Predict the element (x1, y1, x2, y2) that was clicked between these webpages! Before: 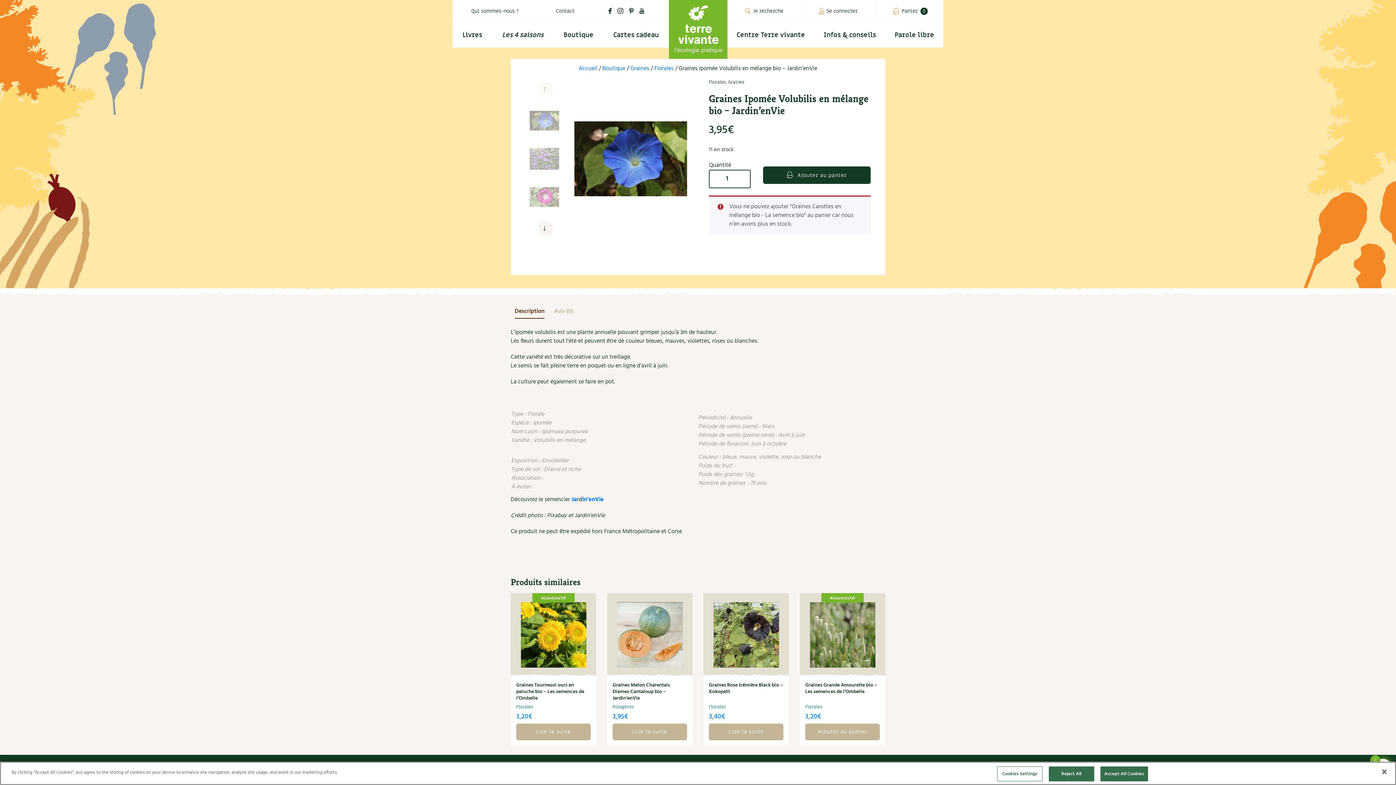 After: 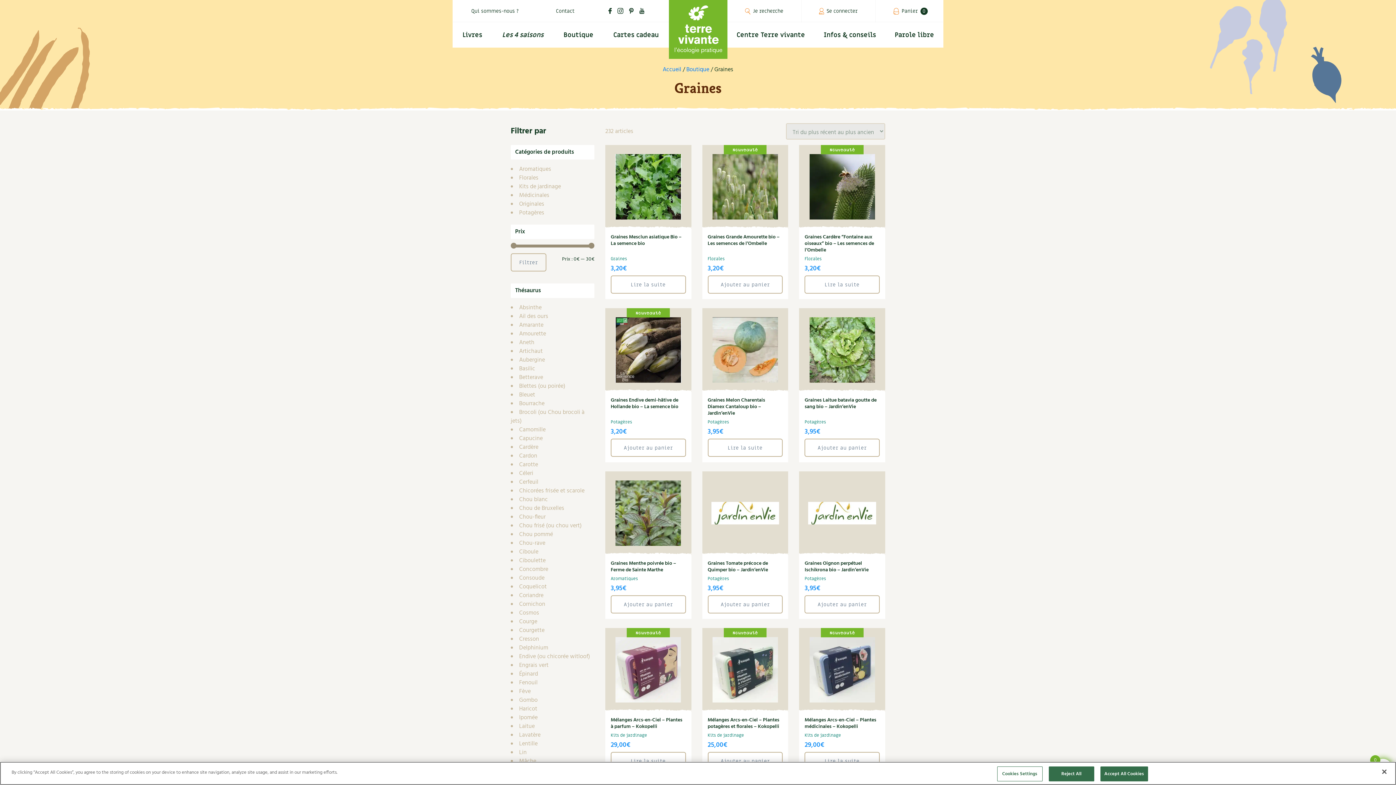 Action: bbox: (630, 64, 649, 73) label: Graines